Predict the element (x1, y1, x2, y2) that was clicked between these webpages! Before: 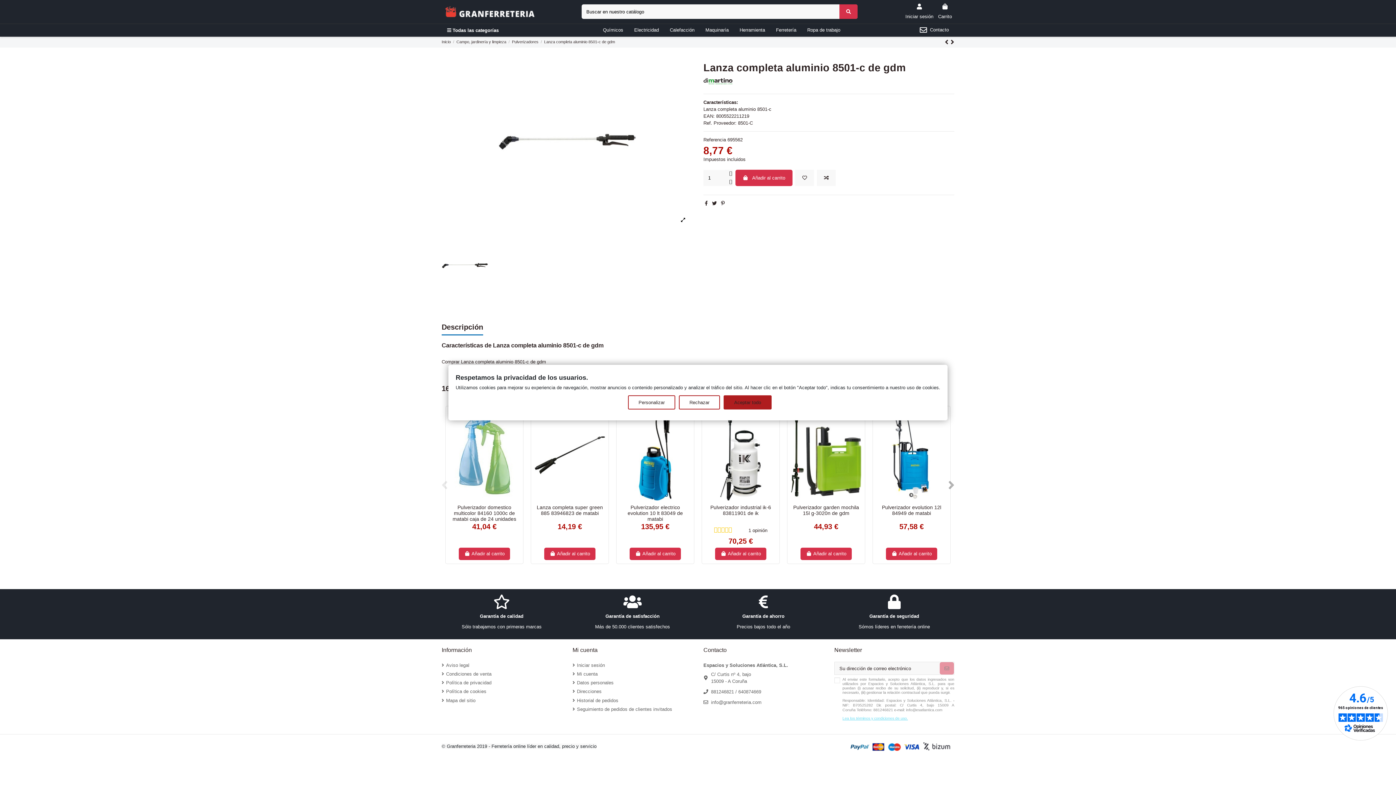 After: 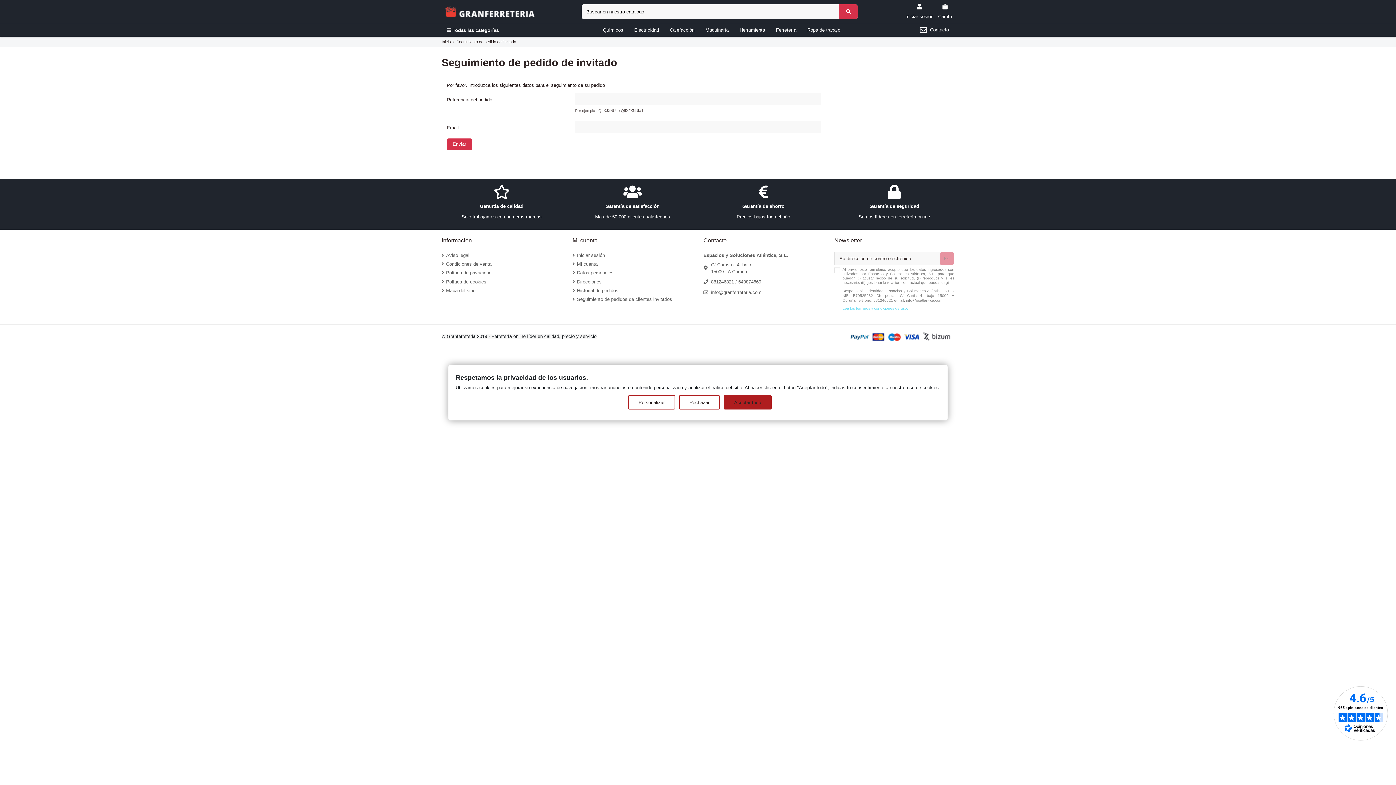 Action: label: Seguimiento de pedidos de clientes invitados bbox: (572, 706, 672, 712)